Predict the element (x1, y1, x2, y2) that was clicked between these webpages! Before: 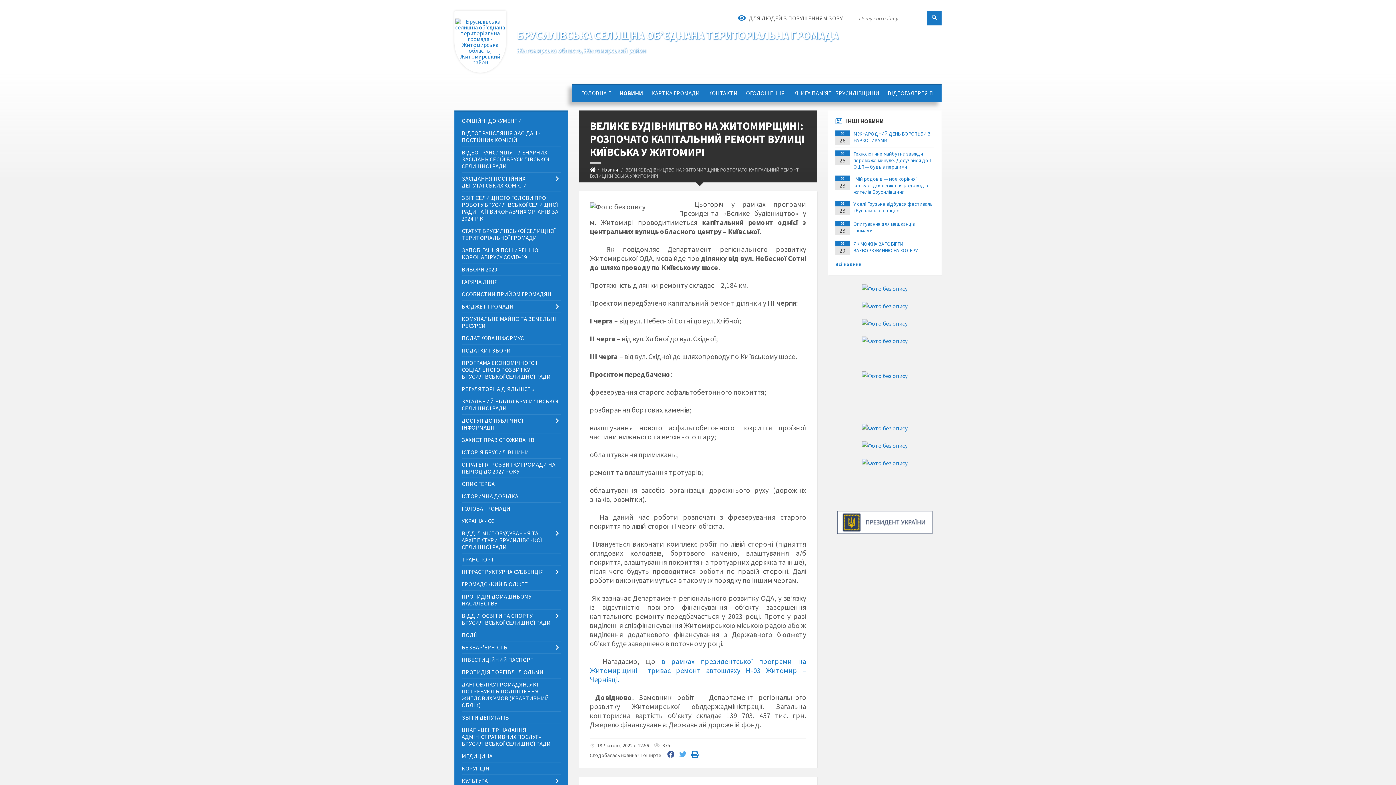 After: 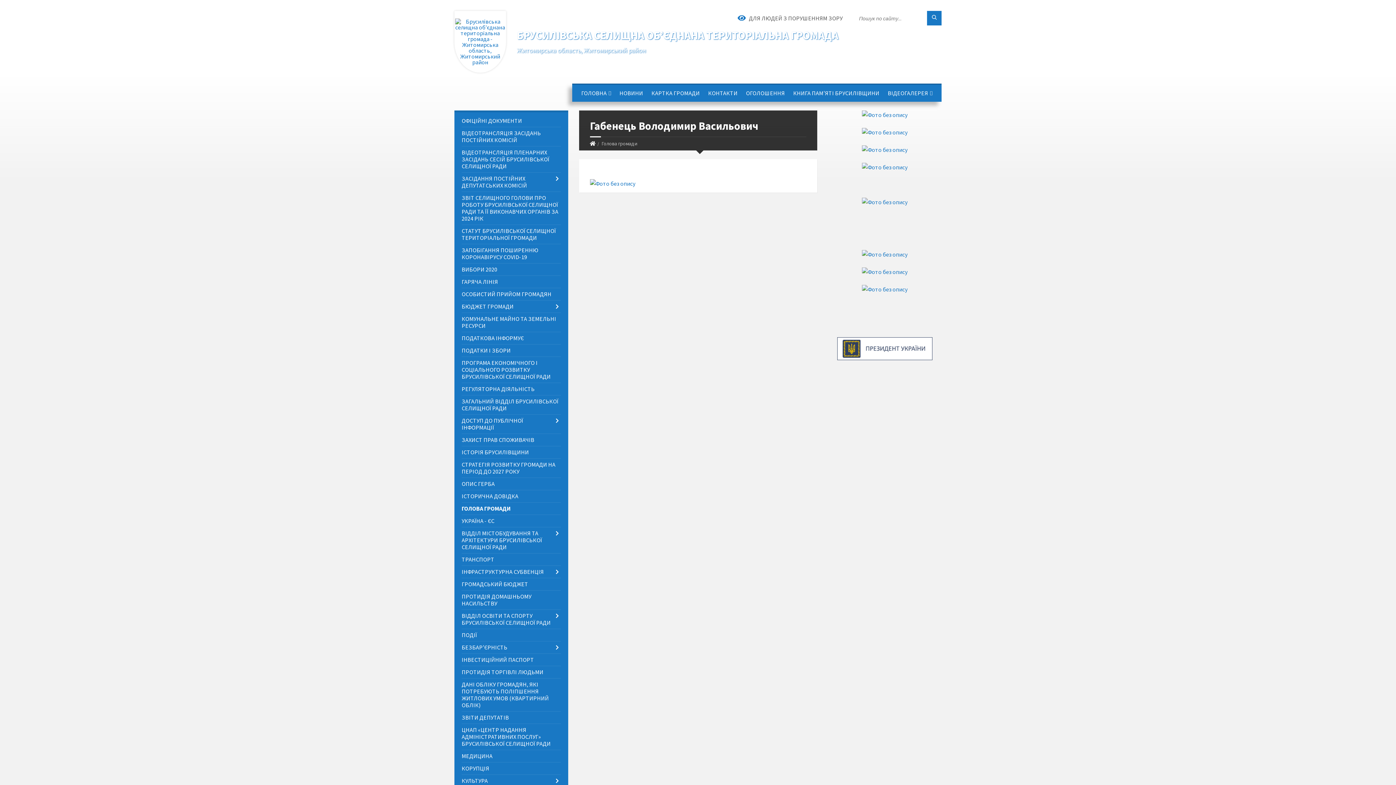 Action: label: ГОЛОВА ГРОМАДИ bbox: (461, 502, 560, 514)